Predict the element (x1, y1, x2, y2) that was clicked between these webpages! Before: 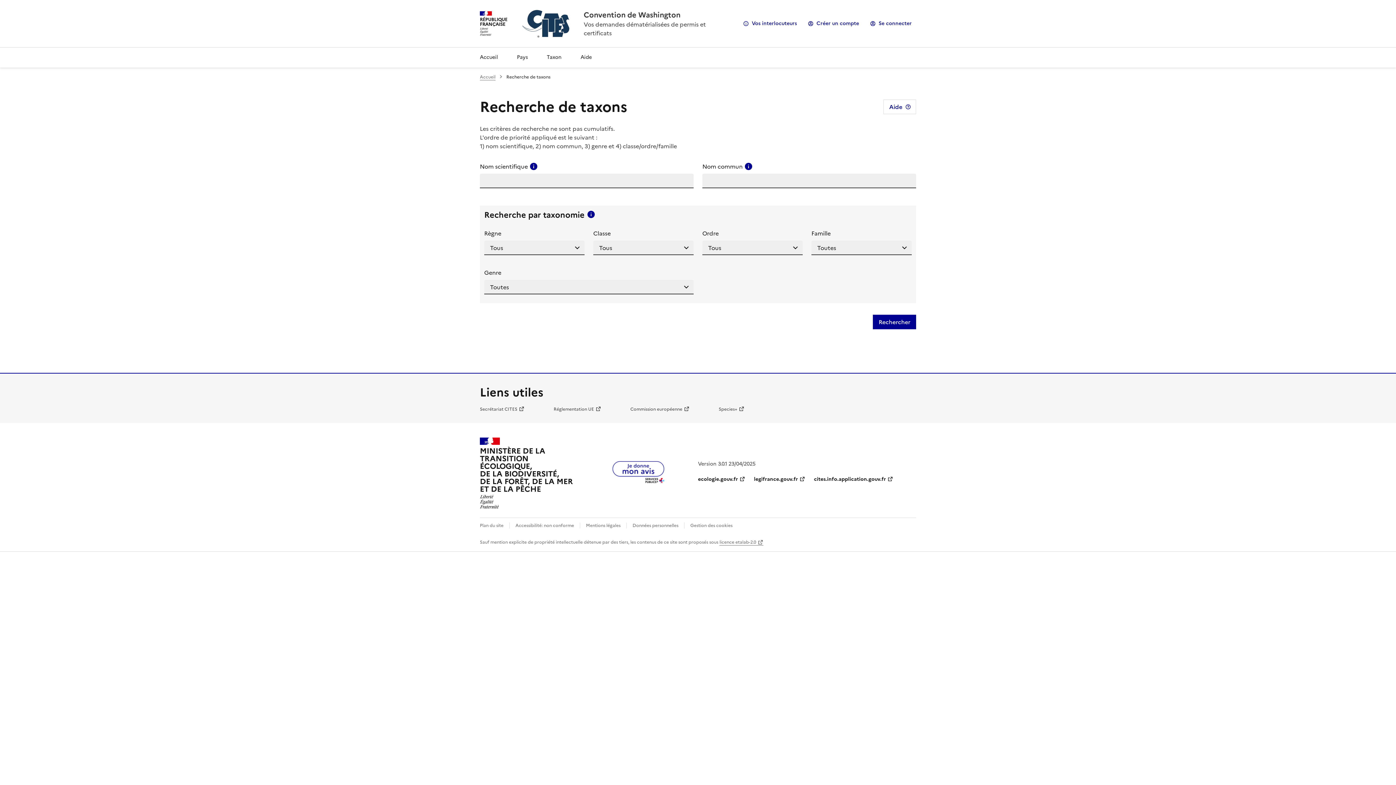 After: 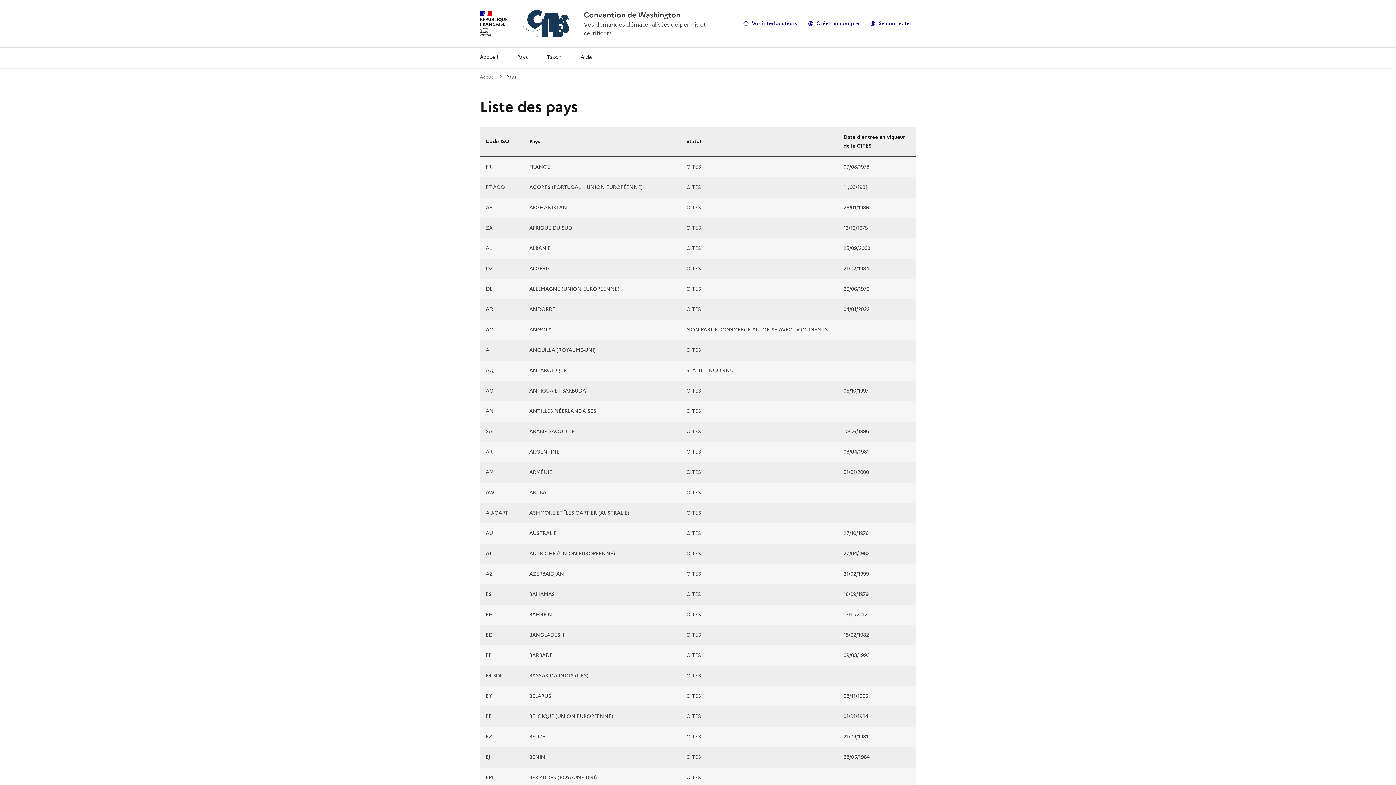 Action: label: Pays bbox: (511, 47, 533, 67)